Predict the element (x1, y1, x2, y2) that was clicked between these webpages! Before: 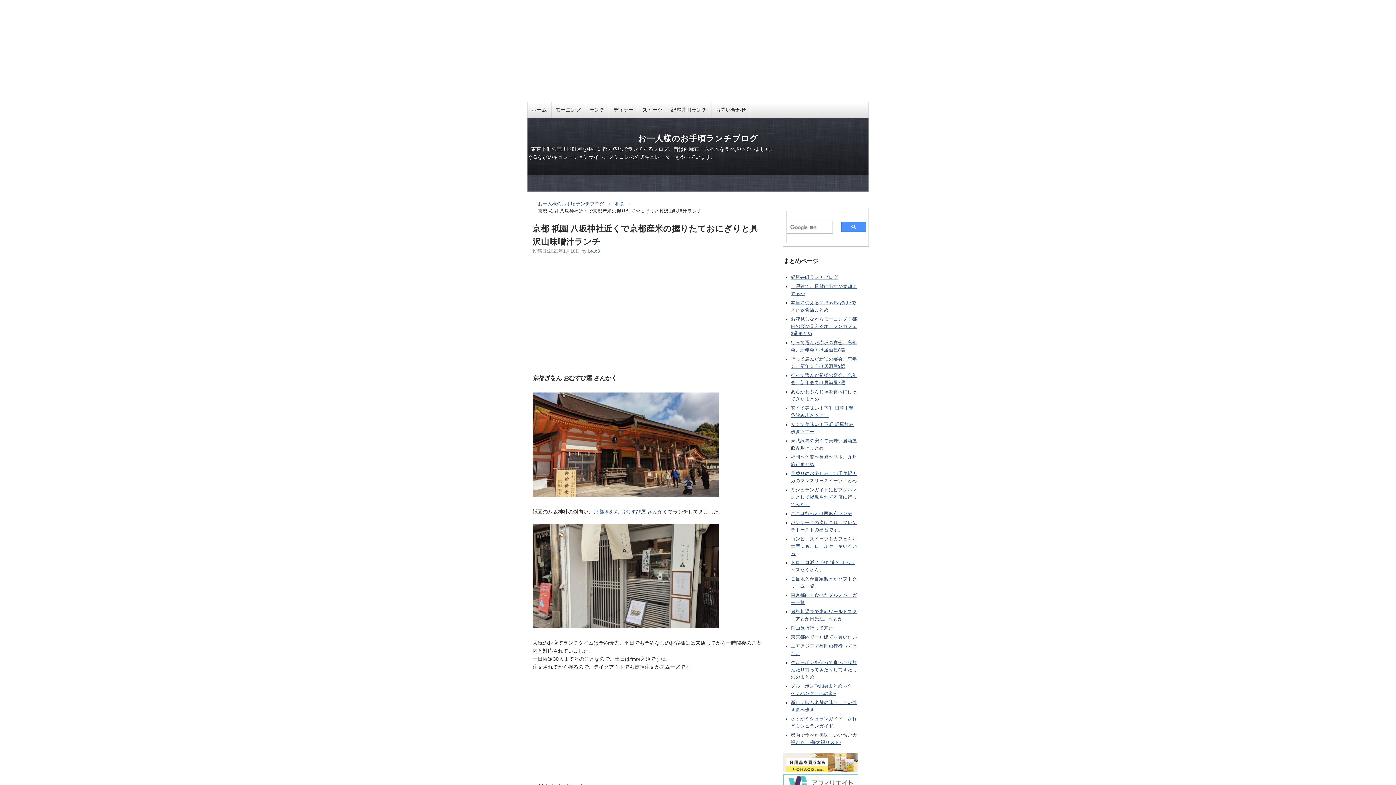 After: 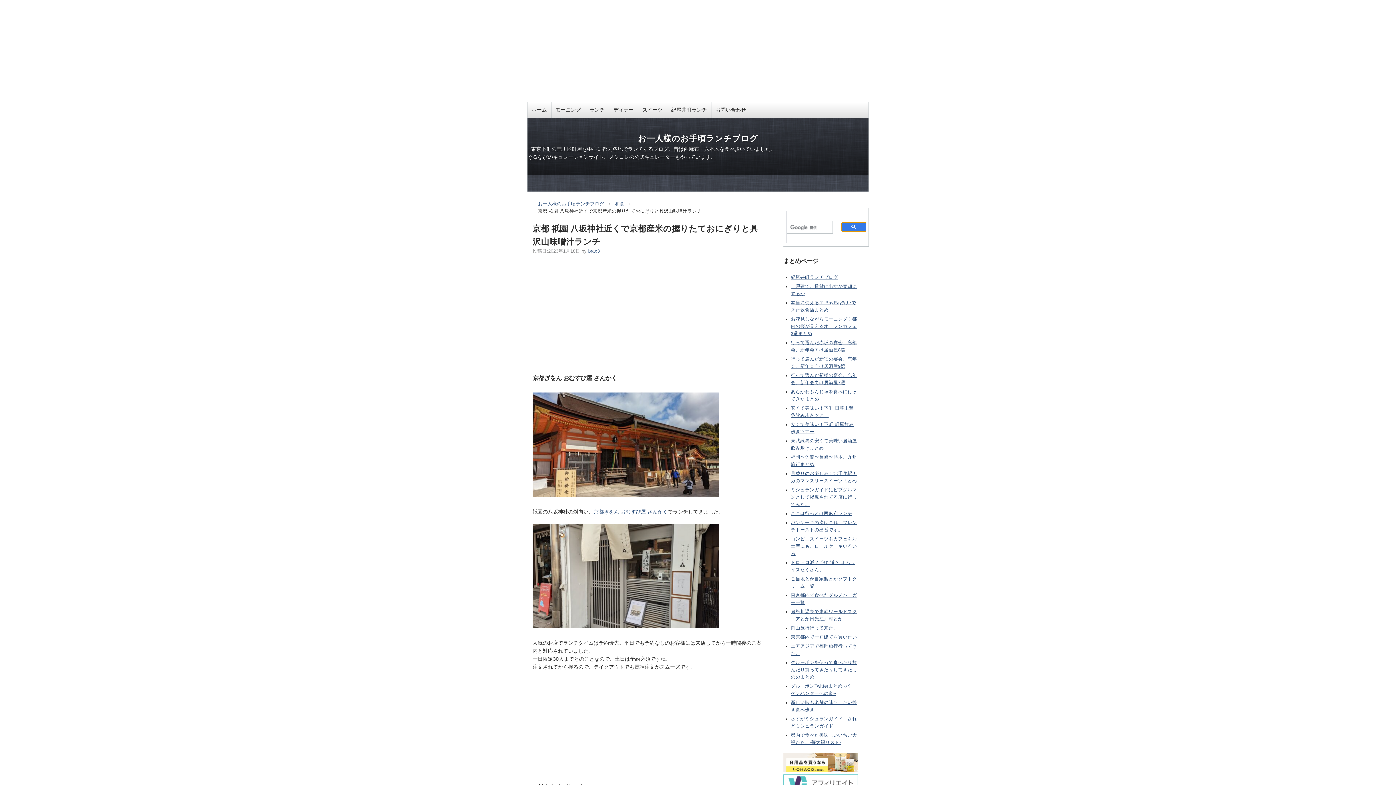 Action: bbox: (841, 222, 866, 231)